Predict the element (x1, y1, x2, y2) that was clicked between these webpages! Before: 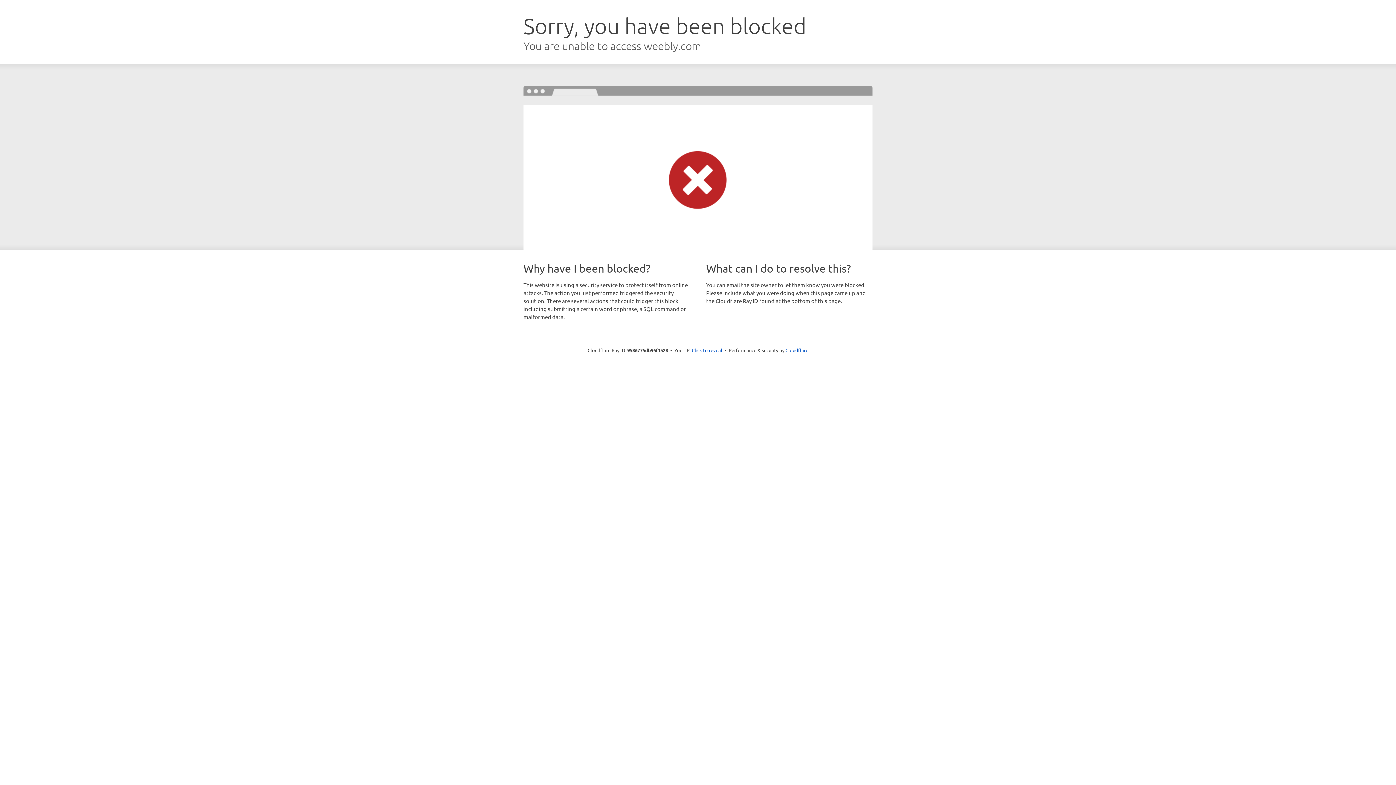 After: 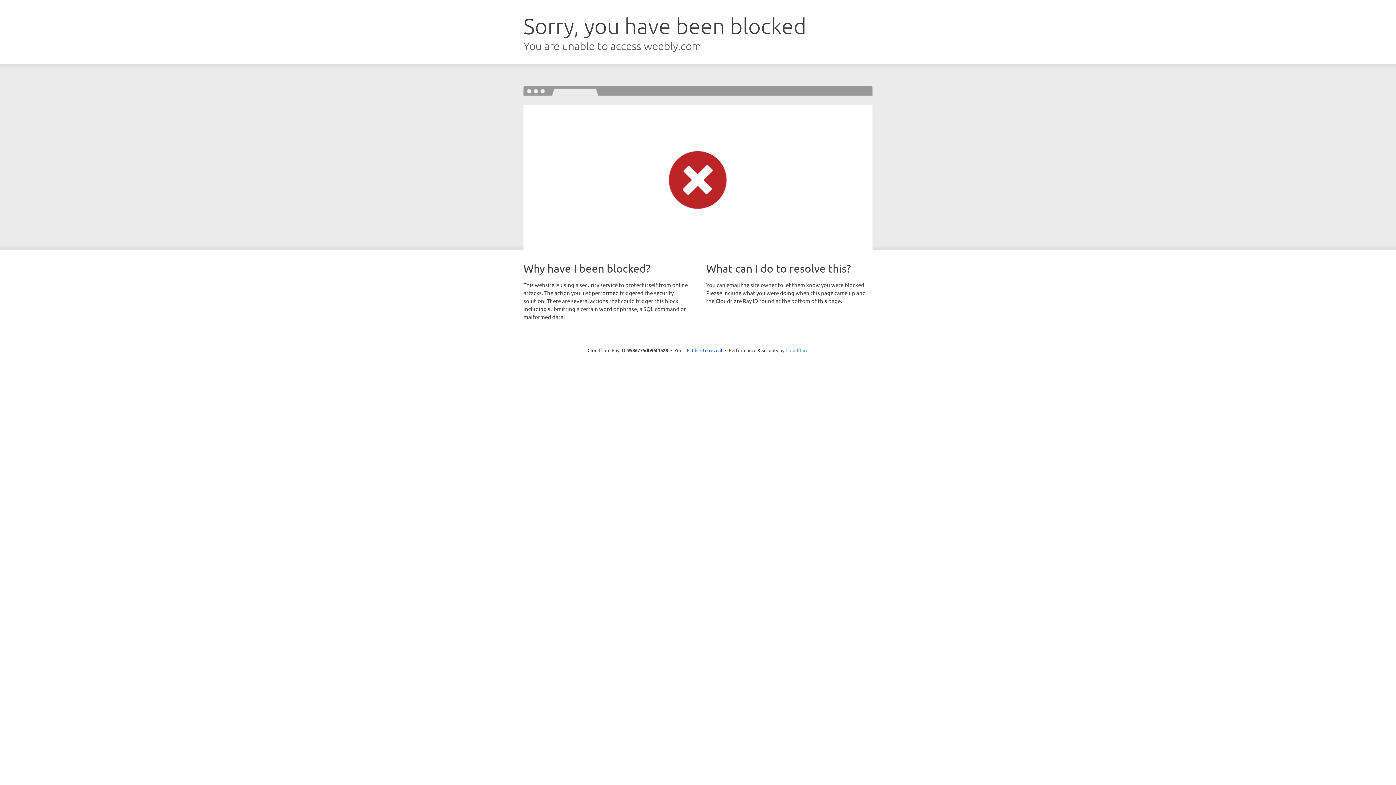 Action: label: Cloudflare bbox: (785, 347, 808, 353)